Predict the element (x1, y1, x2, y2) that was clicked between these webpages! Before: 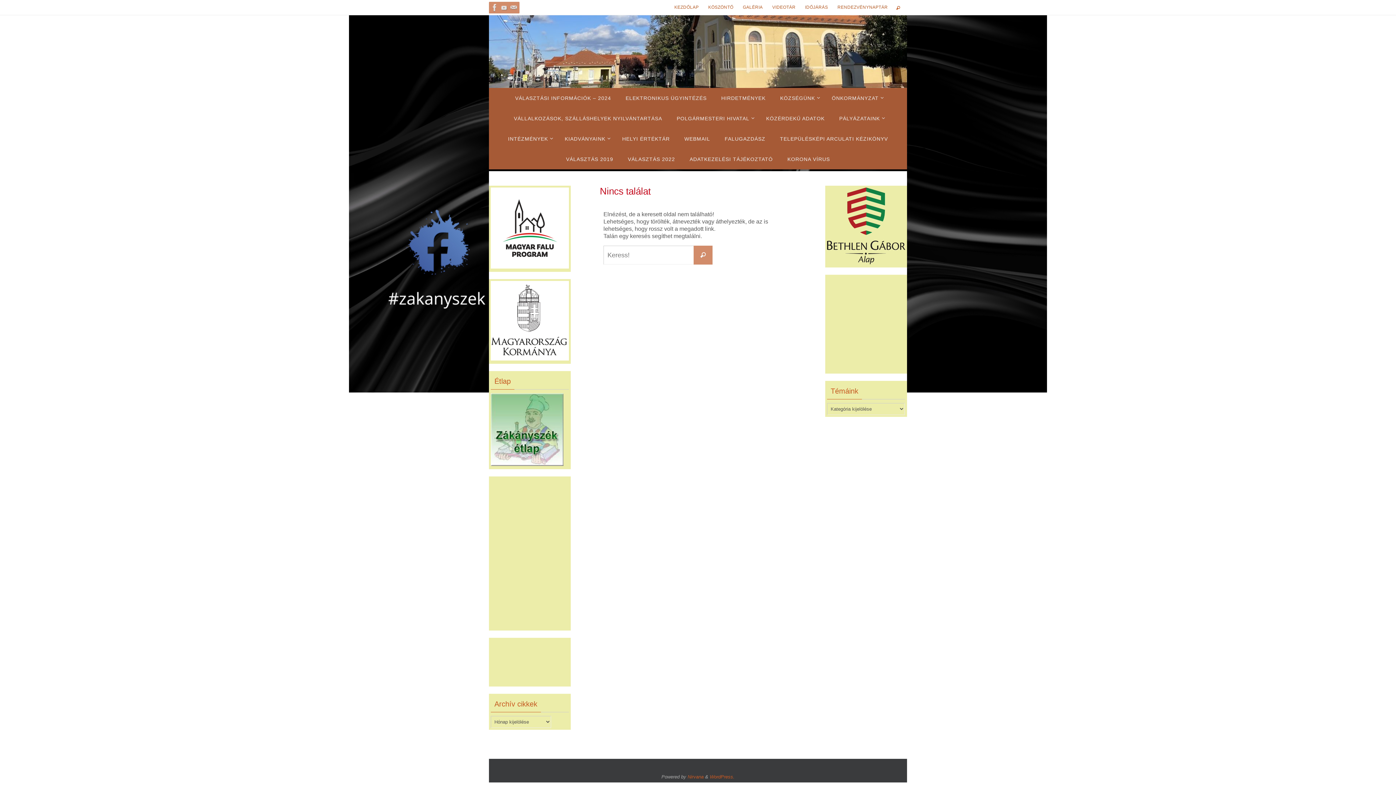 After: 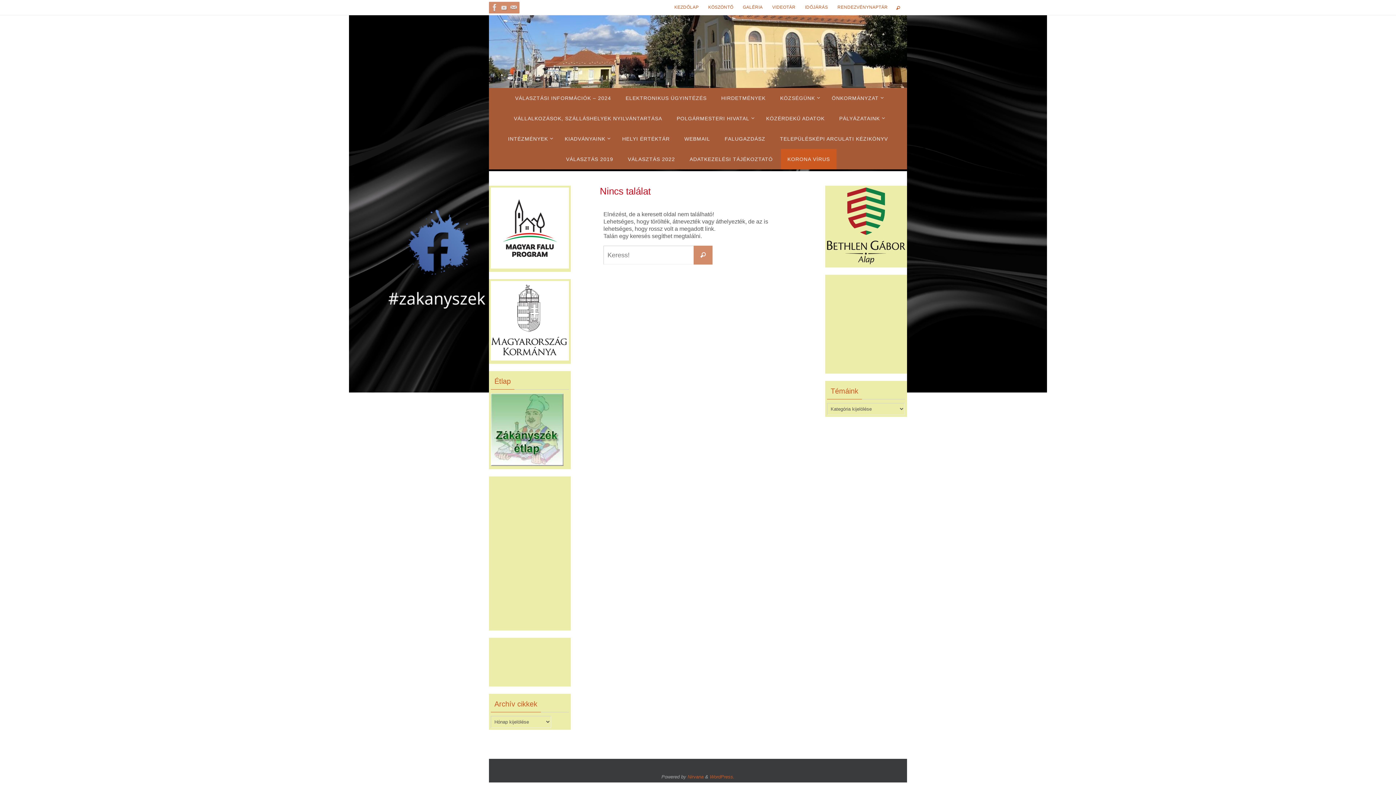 Action: bbox: (781, 149, 836, 169) label: KORONA VÍRUS